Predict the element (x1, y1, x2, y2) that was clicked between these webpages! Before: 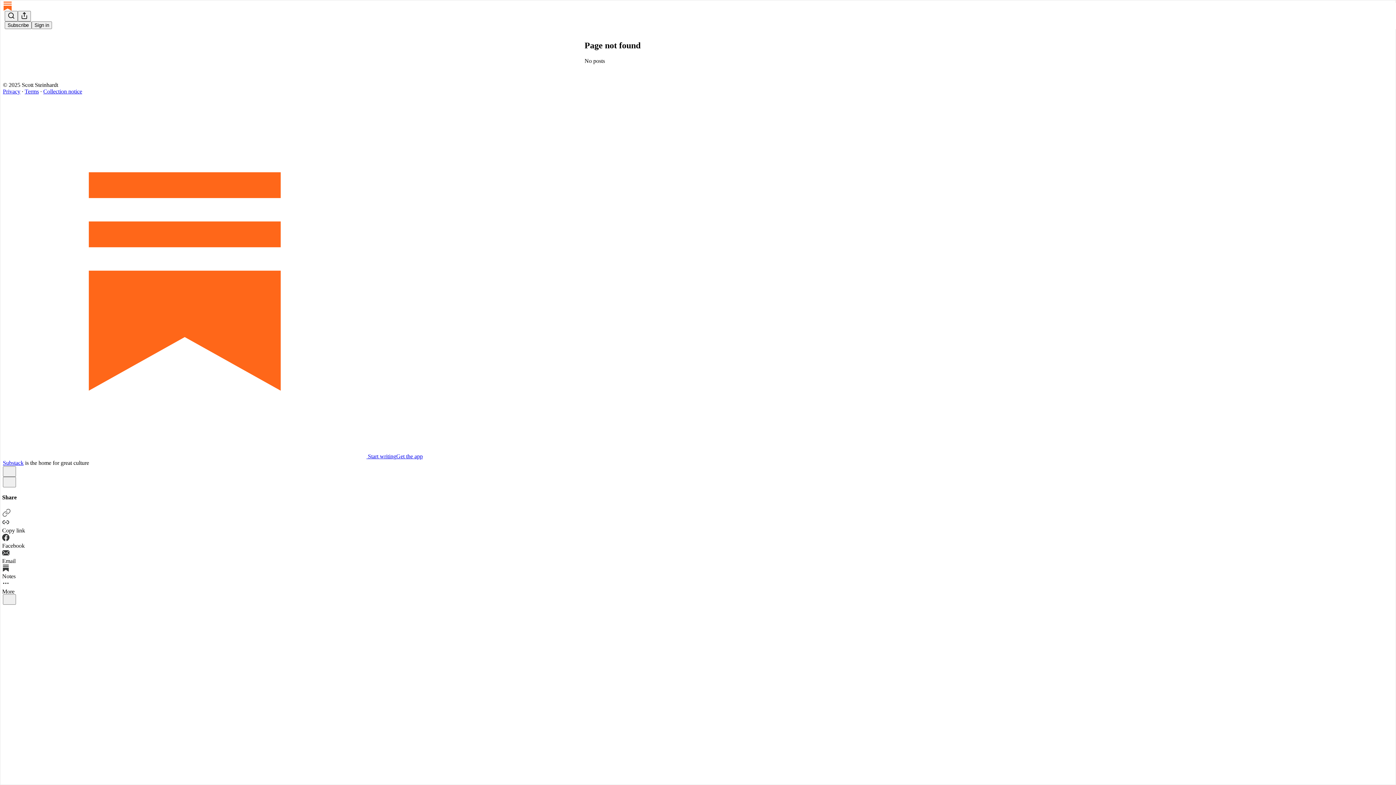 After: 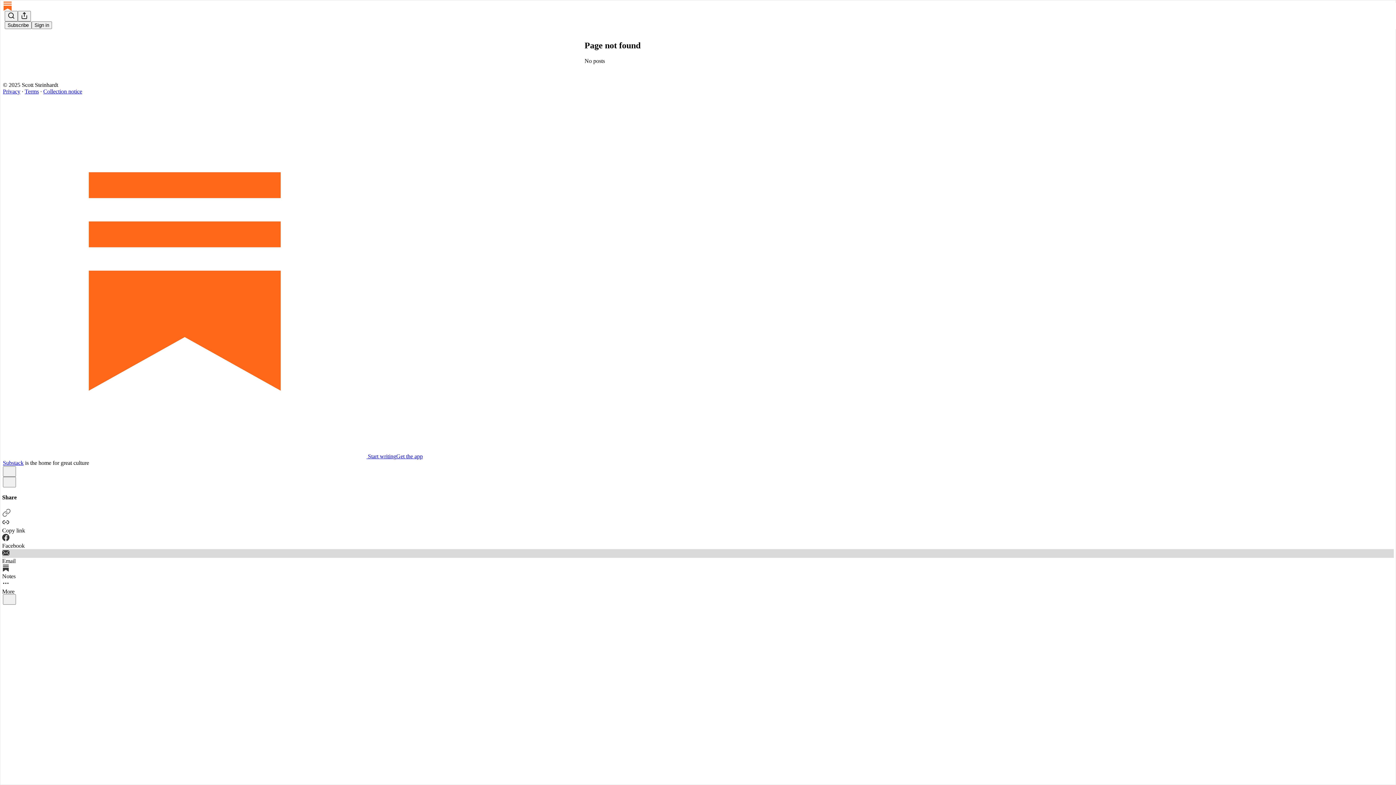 Action: bbox: (2, 549, 1394, 564) label: Email